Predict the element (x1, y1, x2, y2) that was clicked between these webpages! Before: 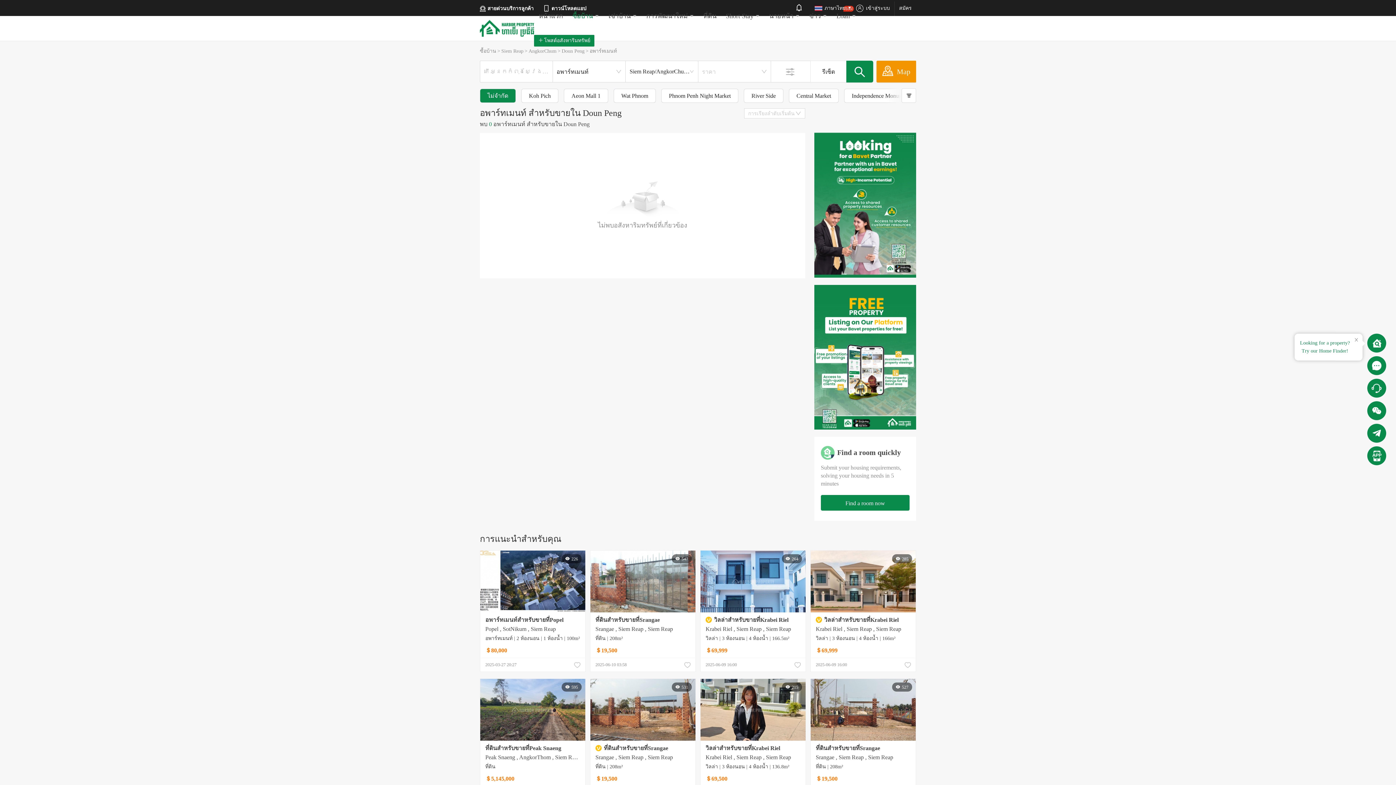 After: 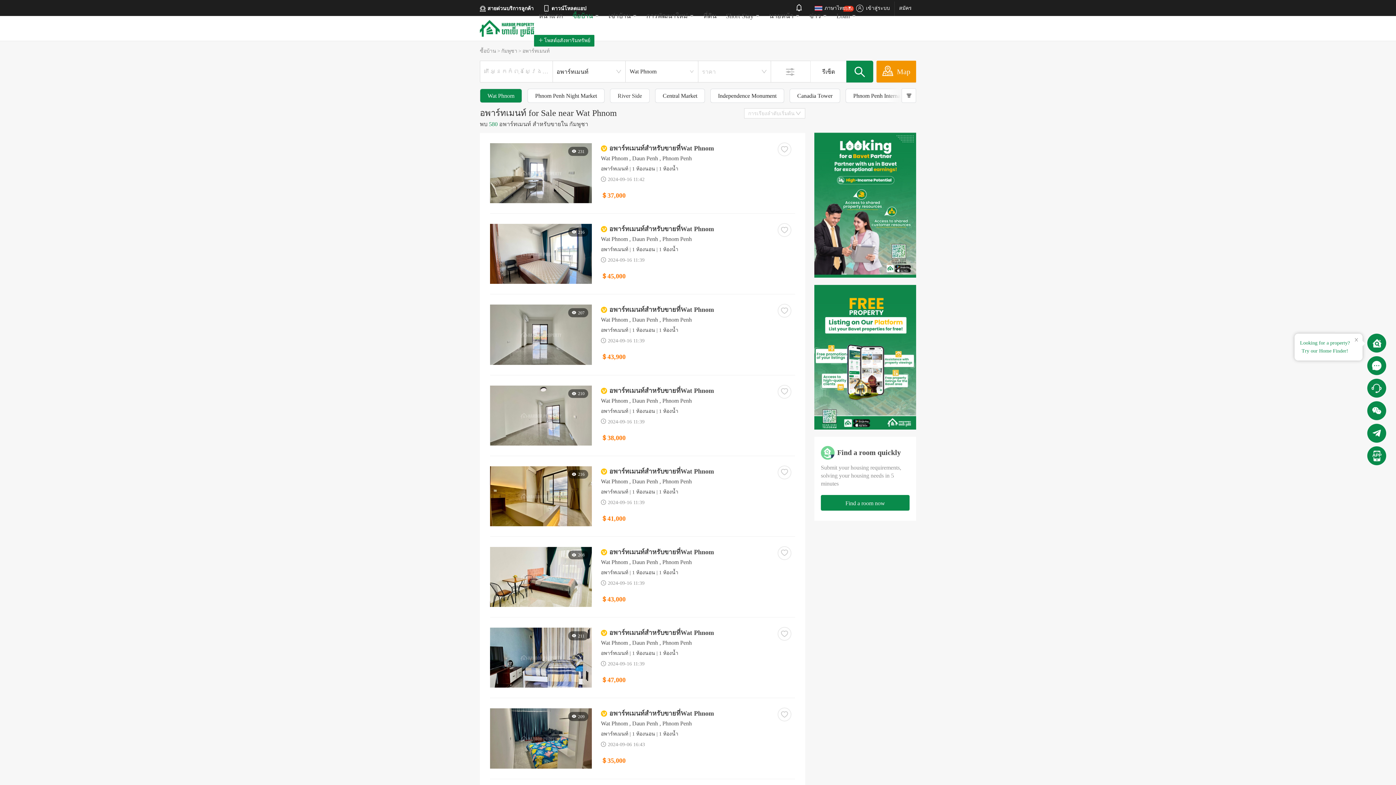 Action: label: Wat Phnom bbox: (613, 88, 656, 102)